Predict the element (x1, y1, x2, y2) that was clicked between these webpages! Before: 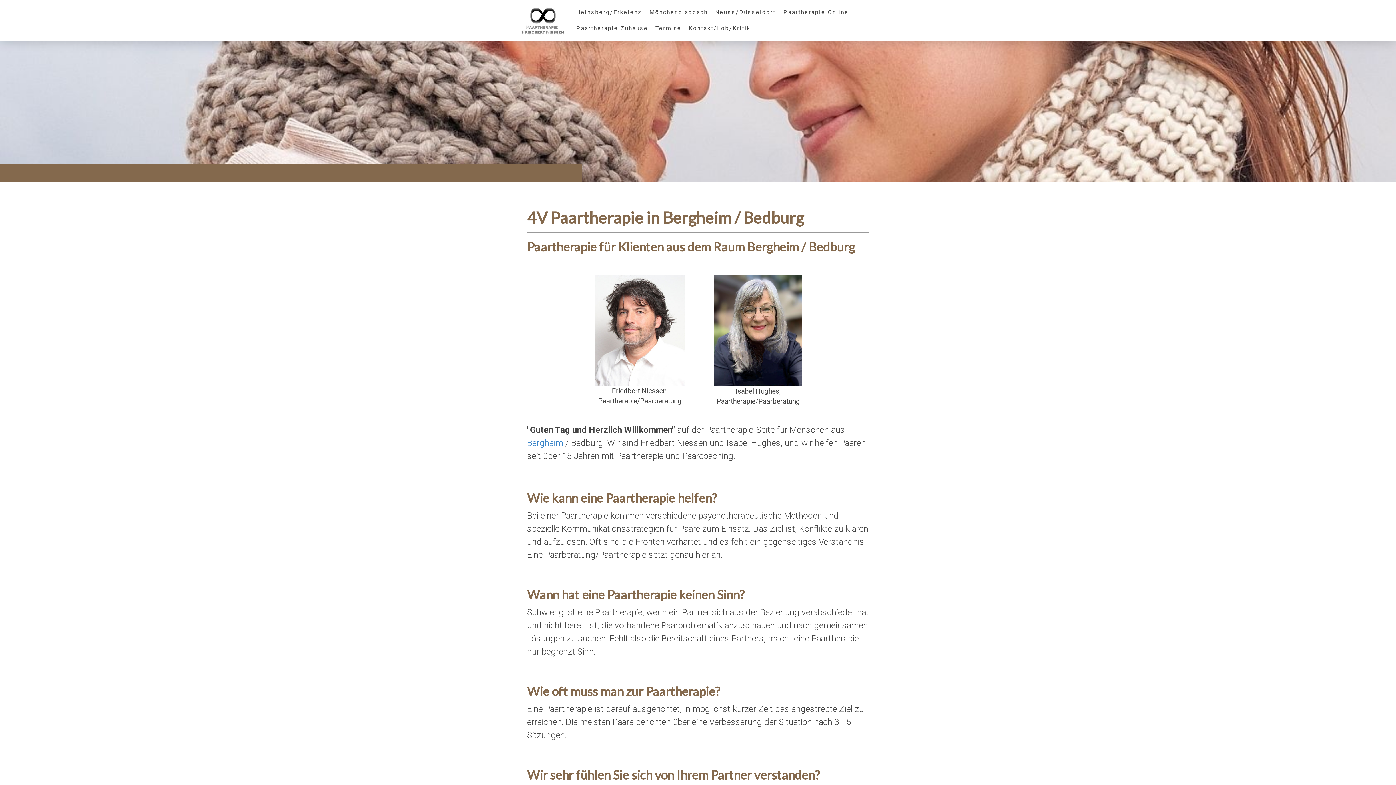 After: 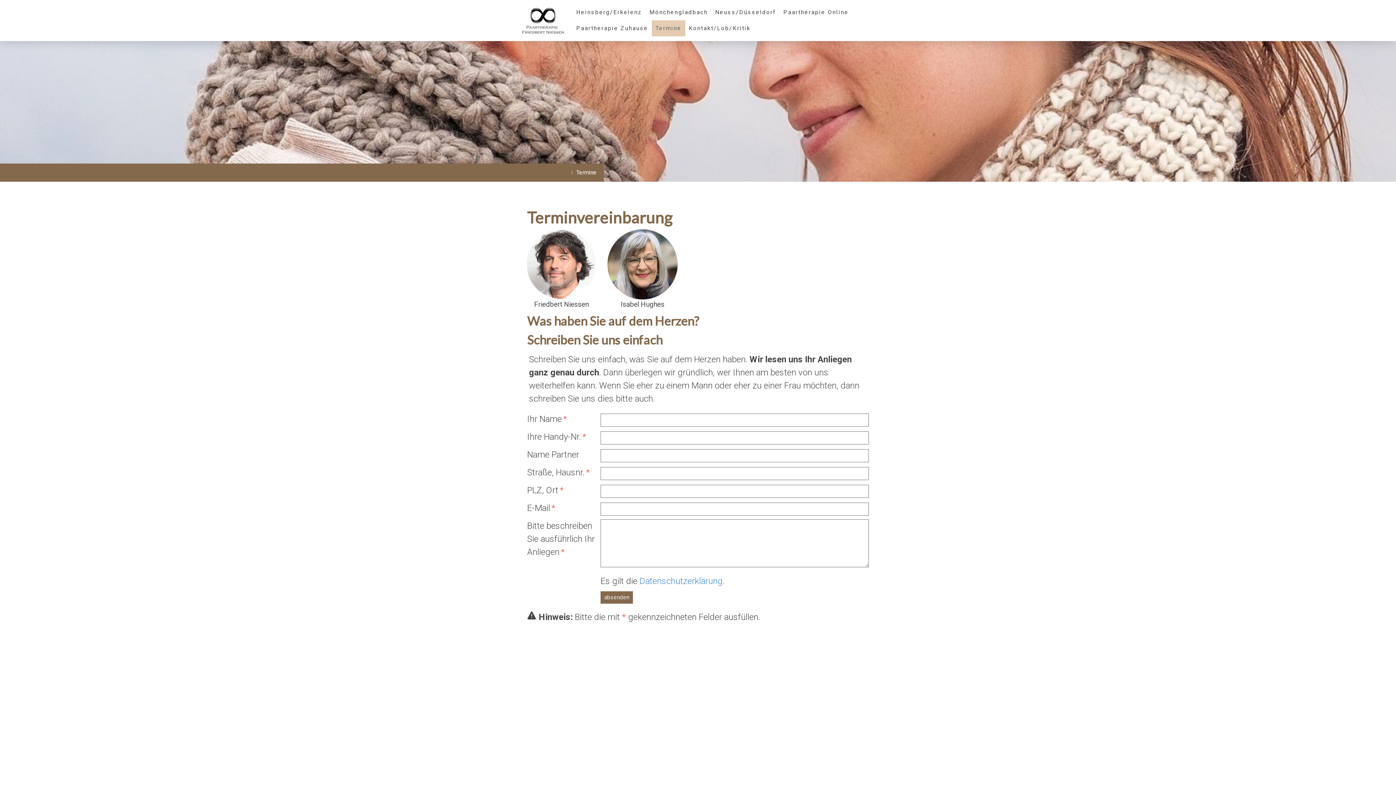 Action: bbox: (651, 20, 685, 36) label: Termine